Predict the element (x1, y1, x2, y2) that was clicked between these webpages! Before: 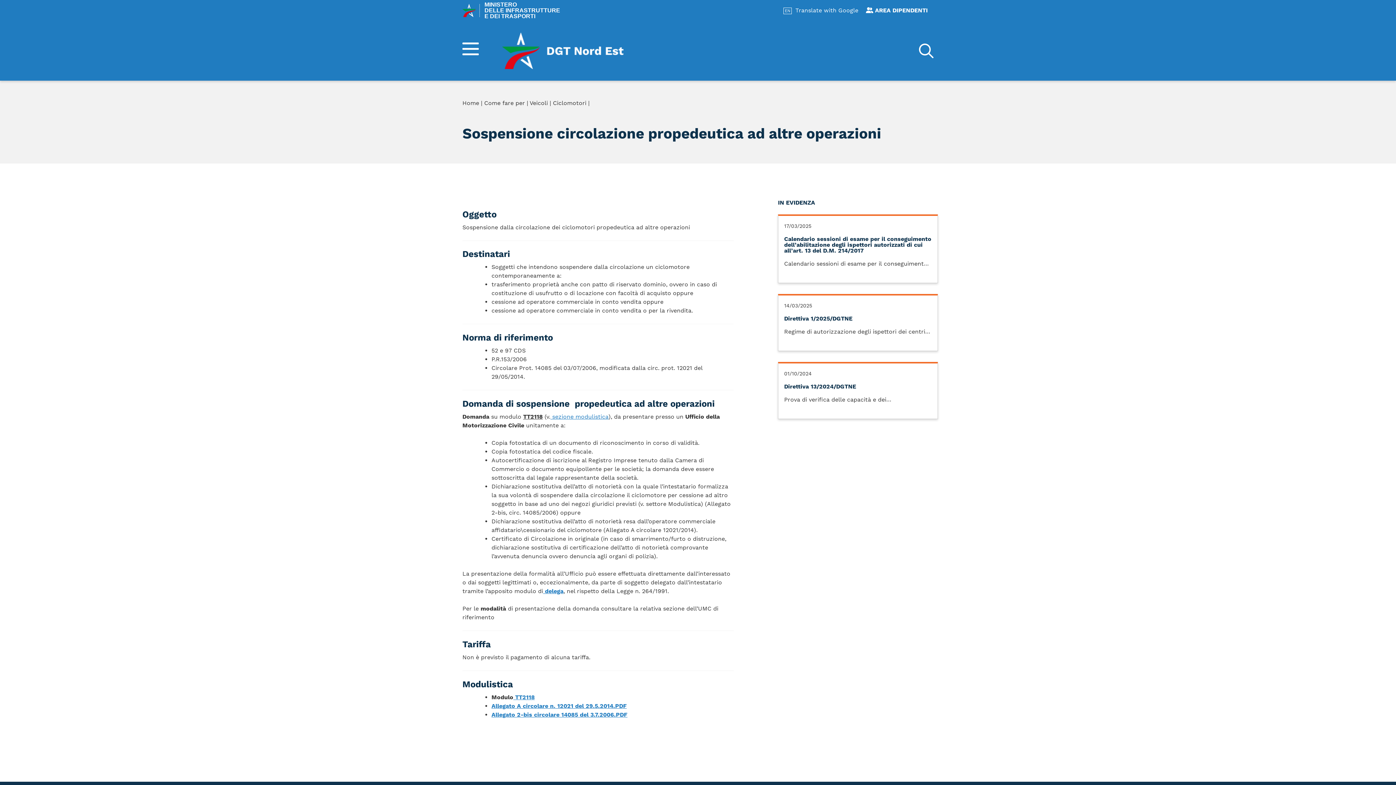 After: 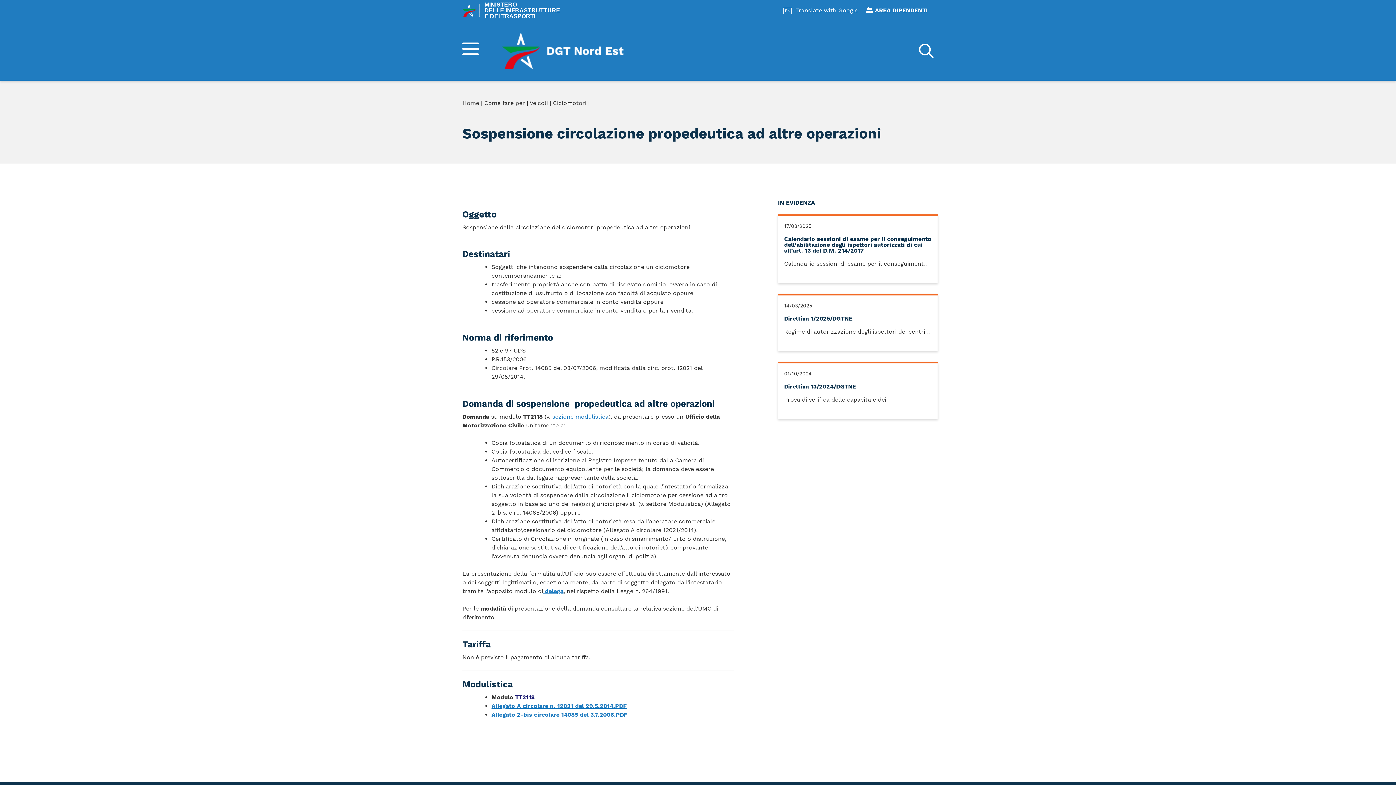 Action: label:  TT2118 bbox: (513, 694, 534, 700)